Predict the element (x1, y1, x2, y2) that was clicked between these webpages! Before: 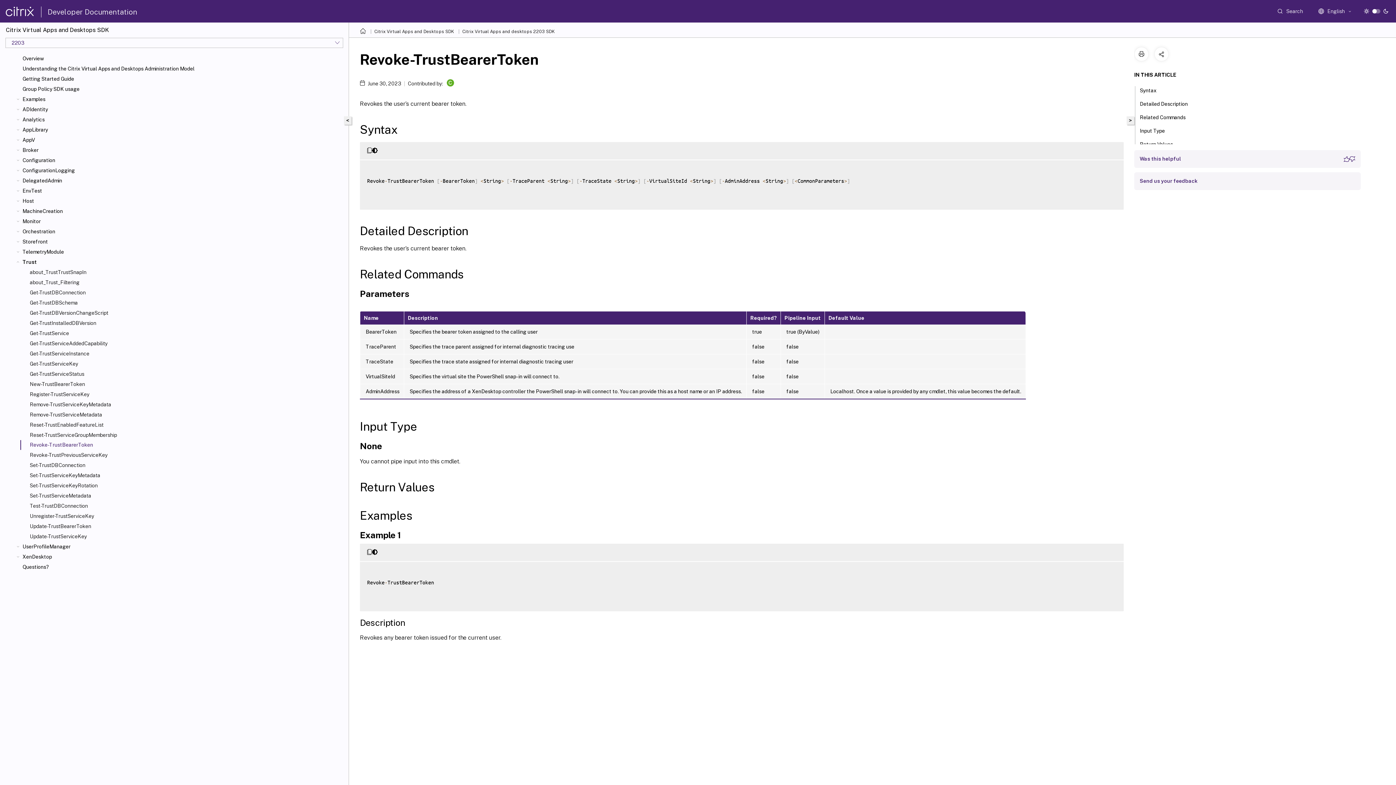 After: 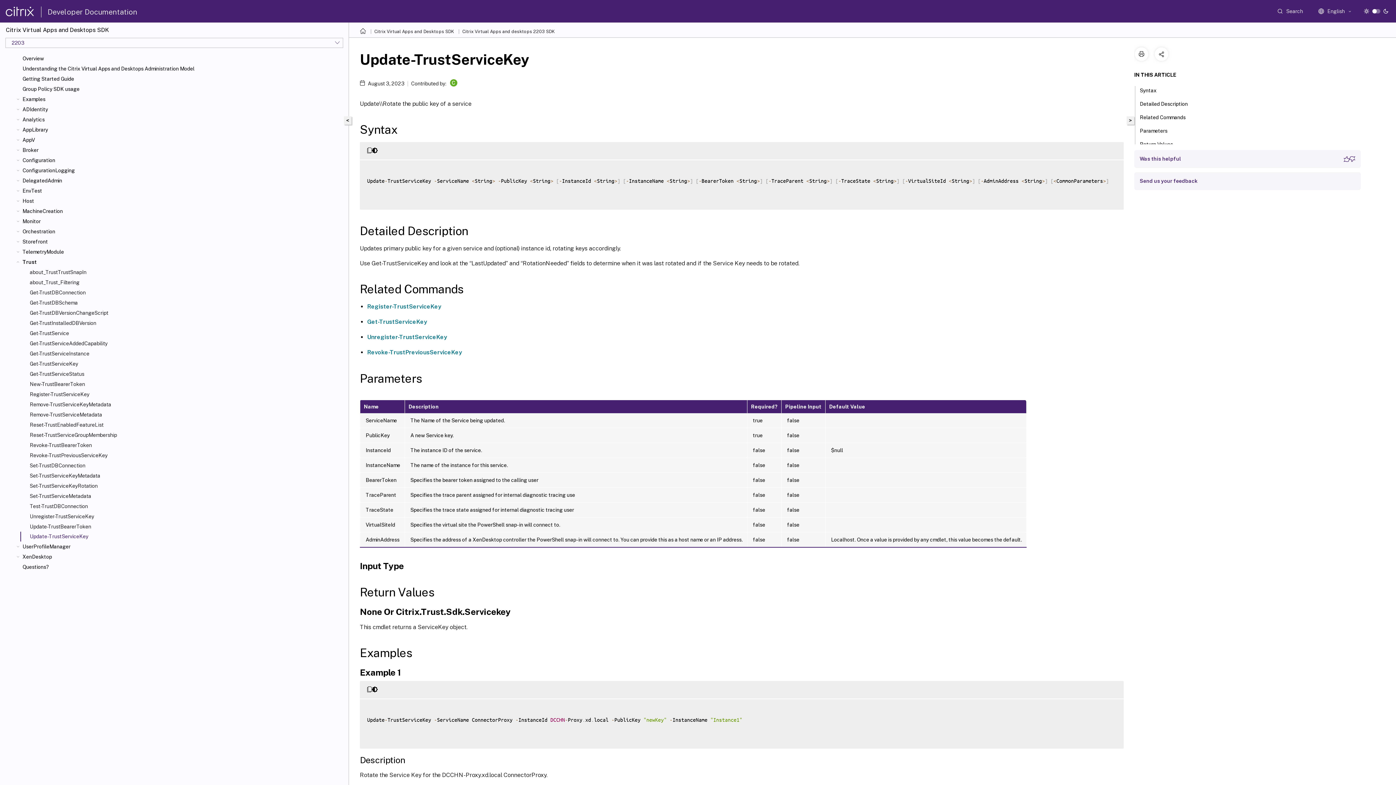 Action: label: Update-TrustServiceKey bbox: (29, 533, 345, 540)